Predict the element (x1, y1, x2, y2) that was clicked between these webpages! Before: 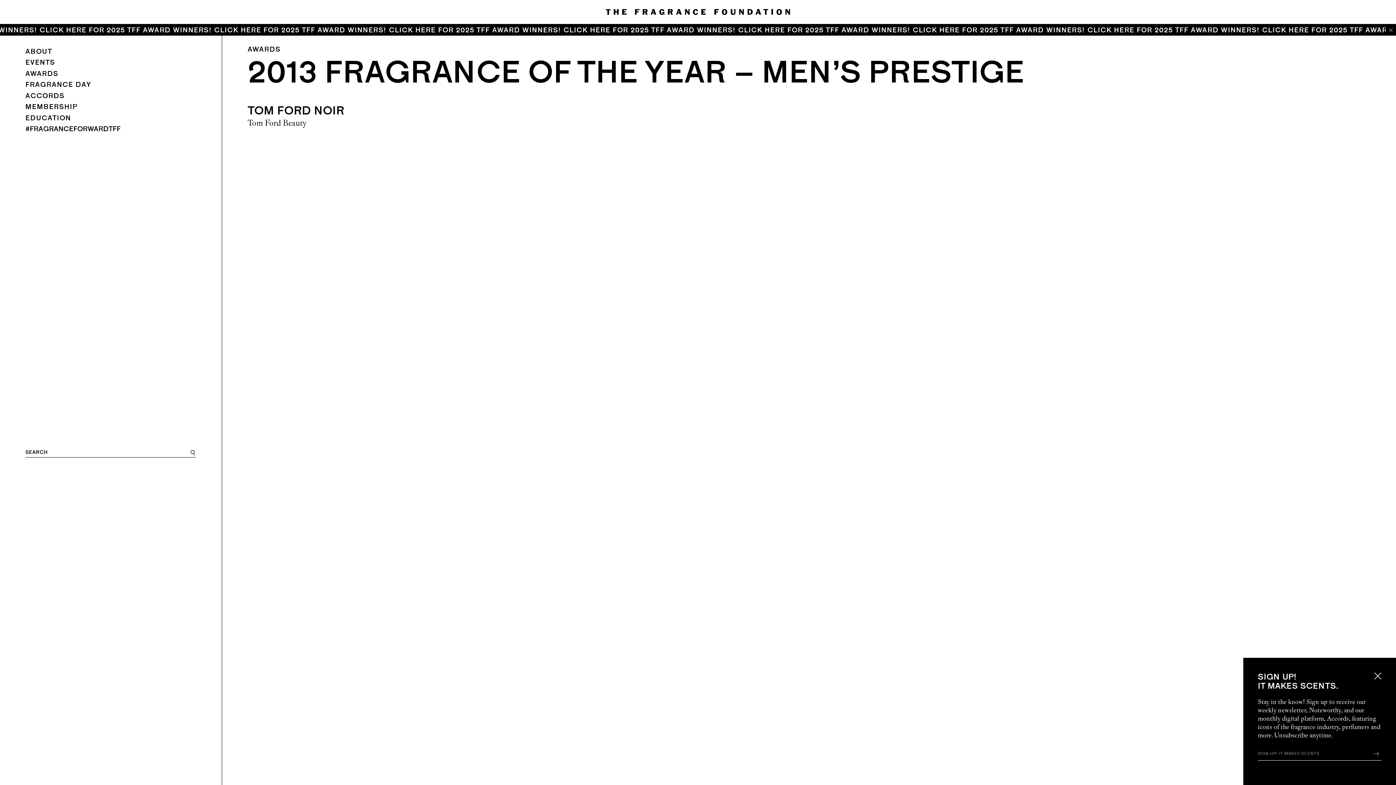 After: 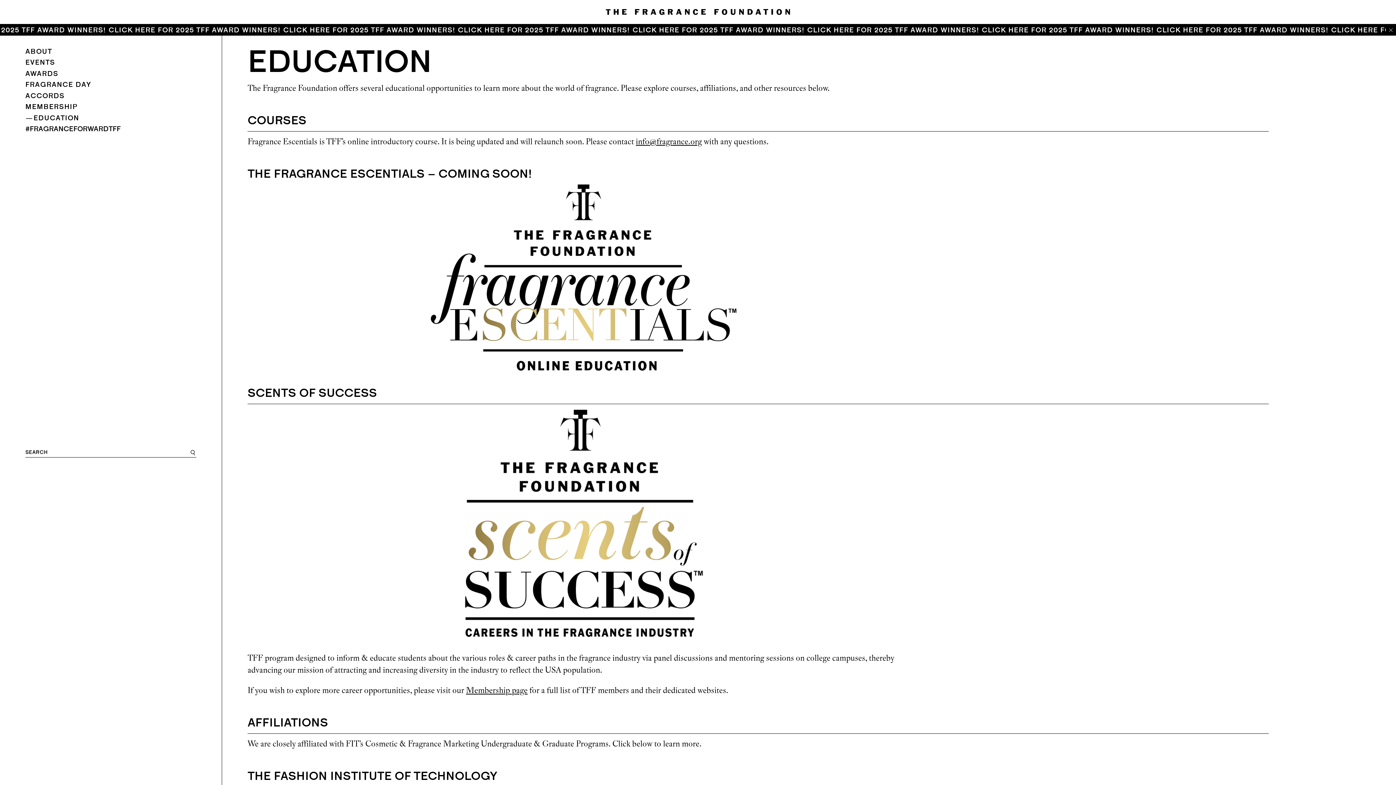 Action: label: EDUCATION bbox: (25, 112, 196, 123)